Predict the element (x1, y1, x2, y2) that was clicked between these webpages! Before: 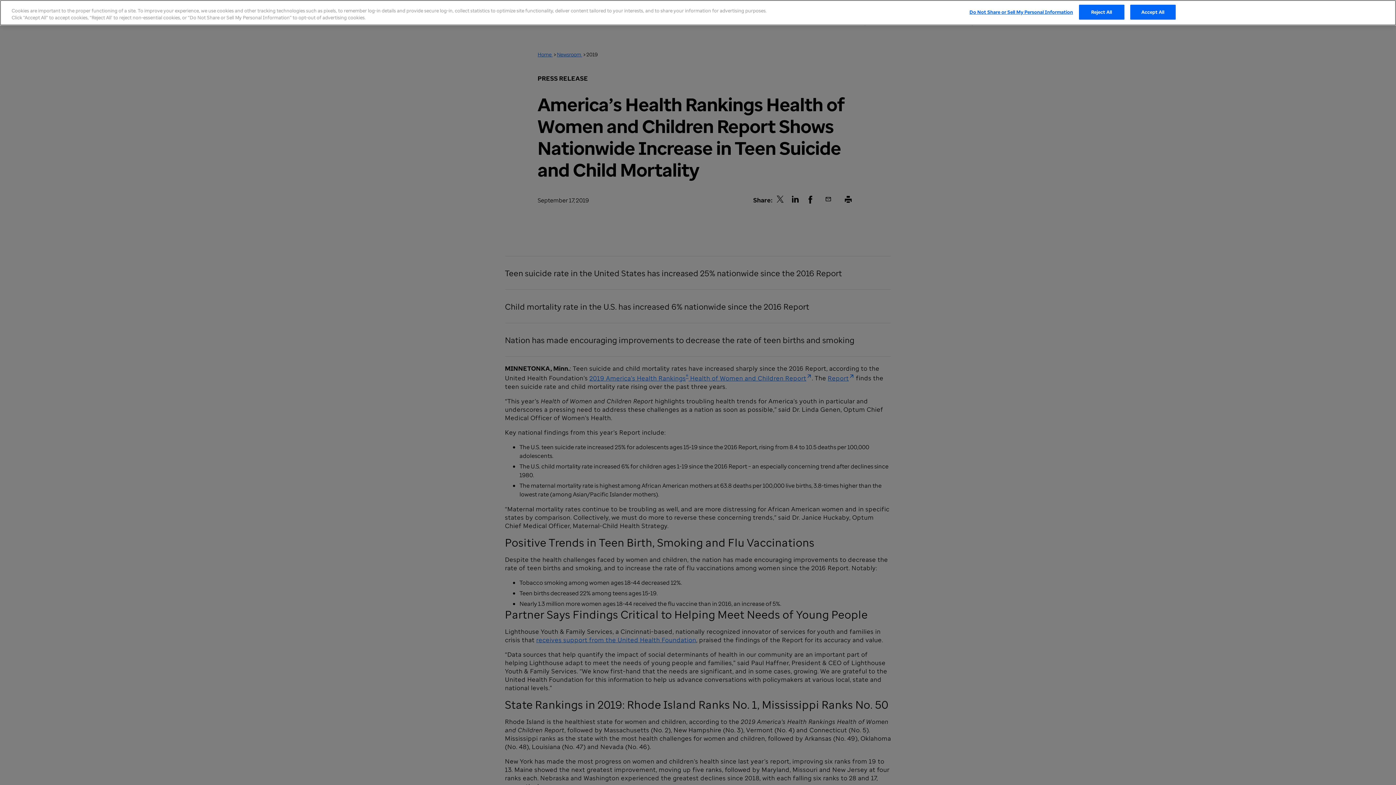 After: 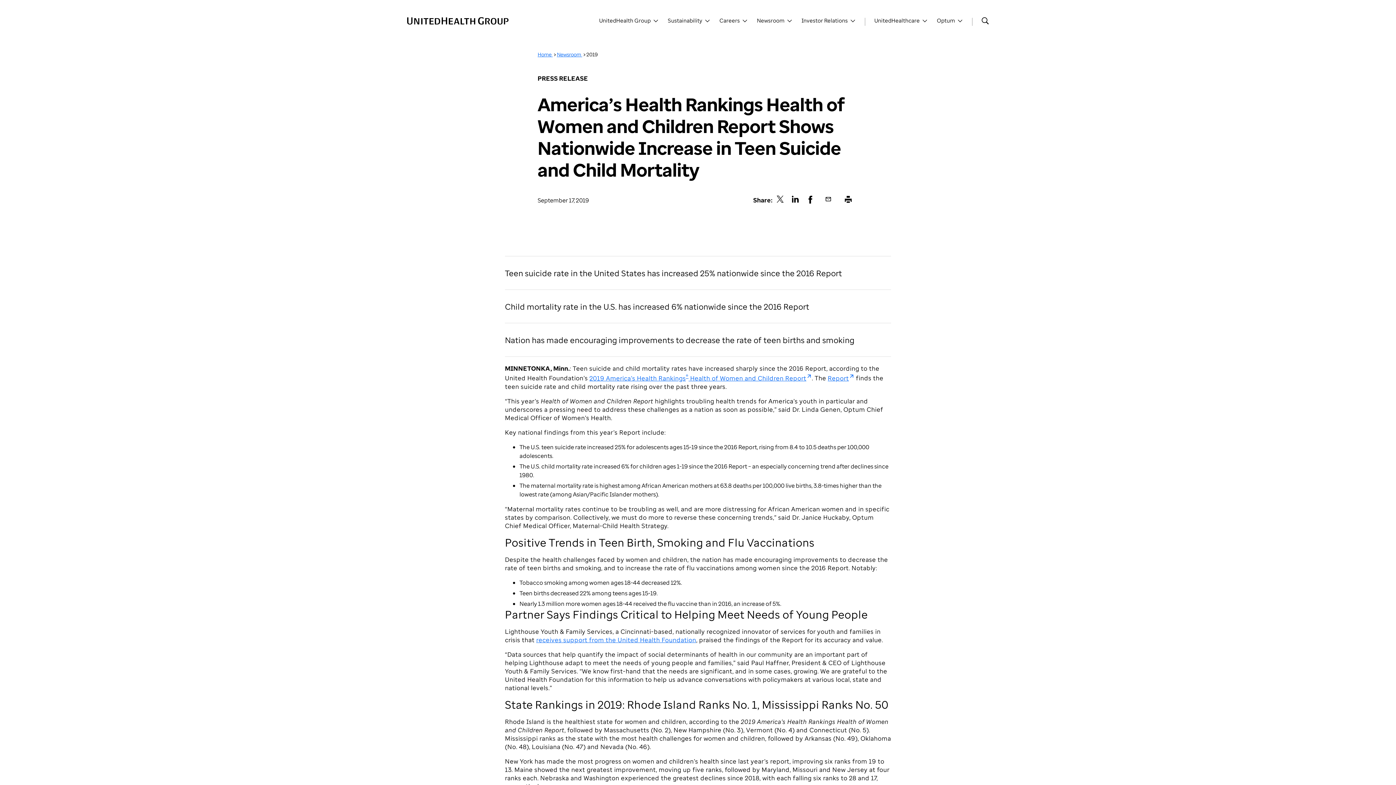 Action: bbox: (1130, 4, 1175, 19) label: Accept All